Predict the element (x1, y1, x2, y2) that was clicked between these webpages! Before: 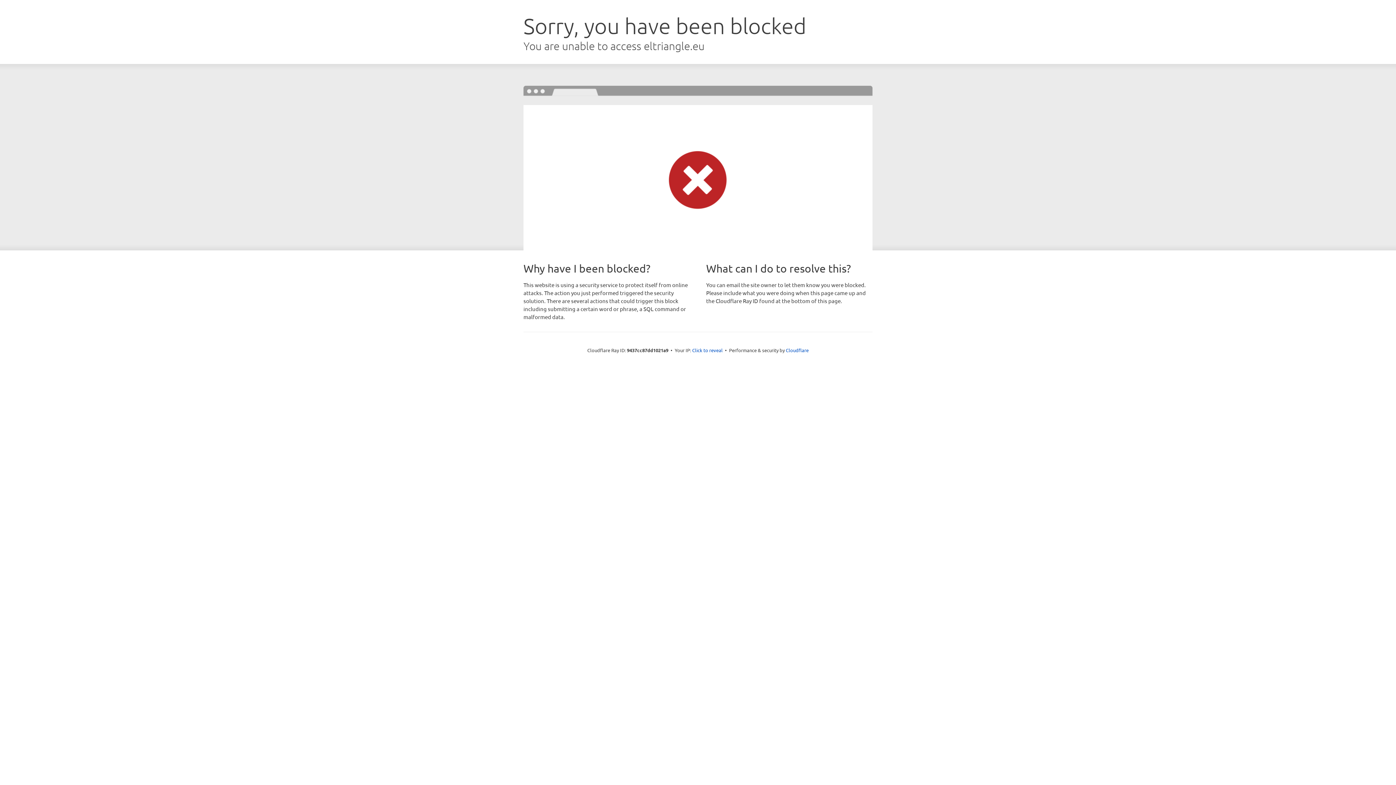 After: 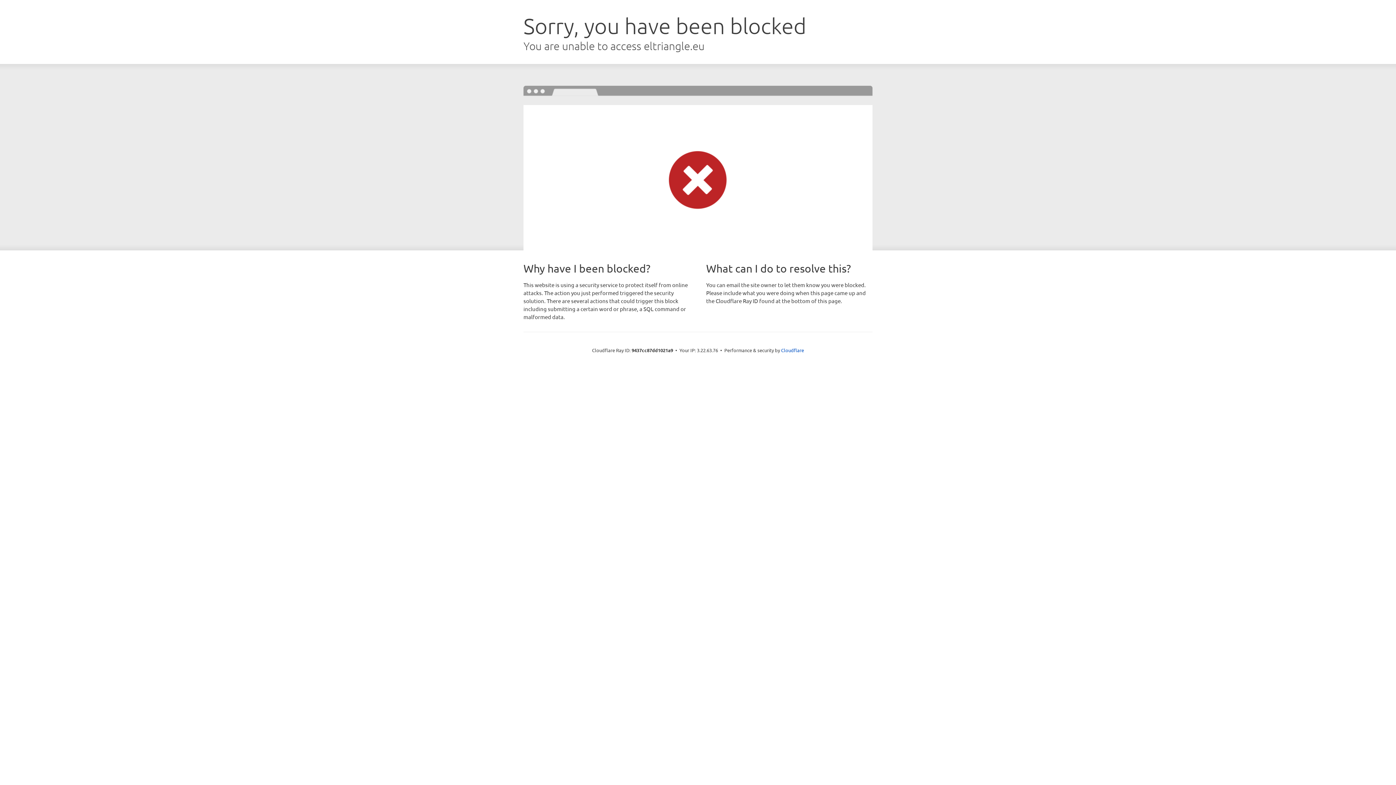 Action: label: Click to reveal bbox: (692, 346, 722, 353)